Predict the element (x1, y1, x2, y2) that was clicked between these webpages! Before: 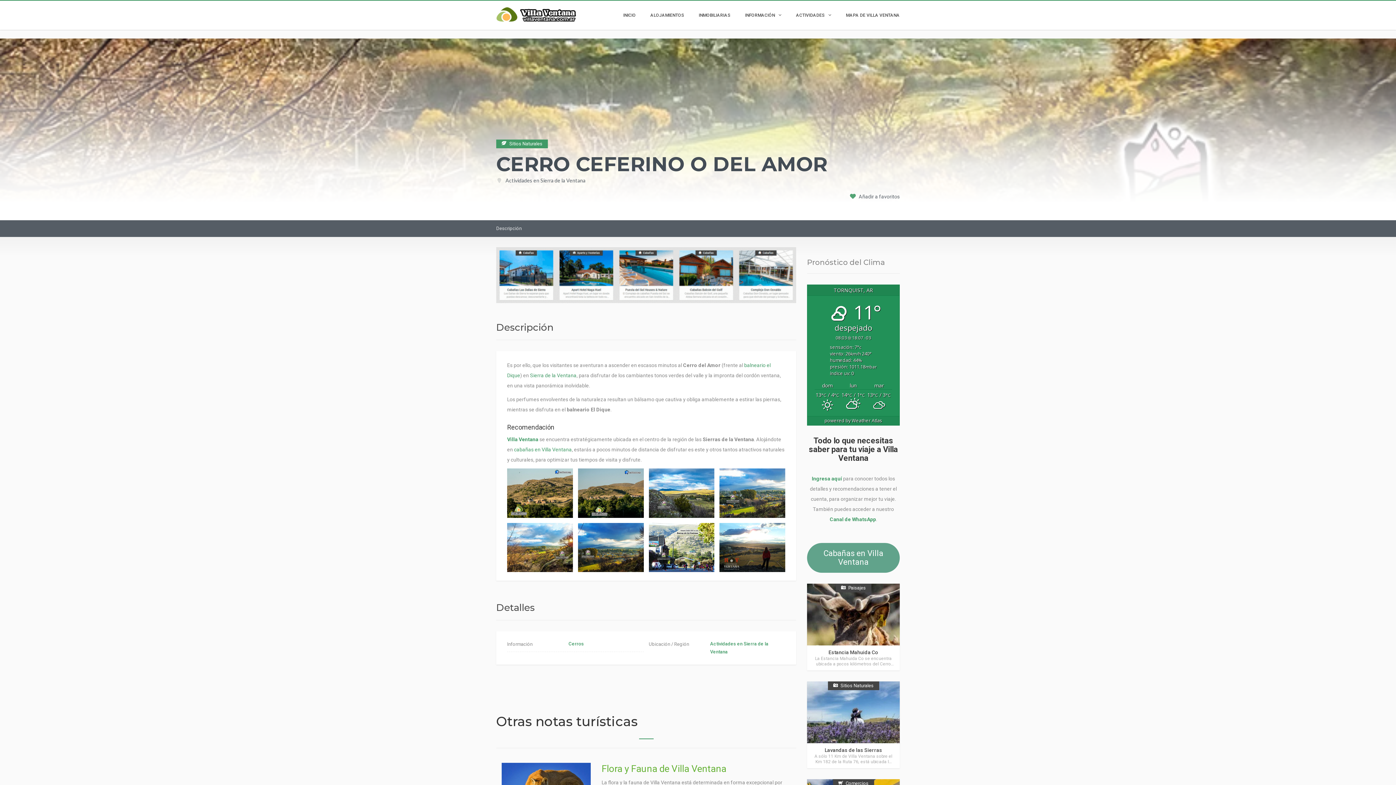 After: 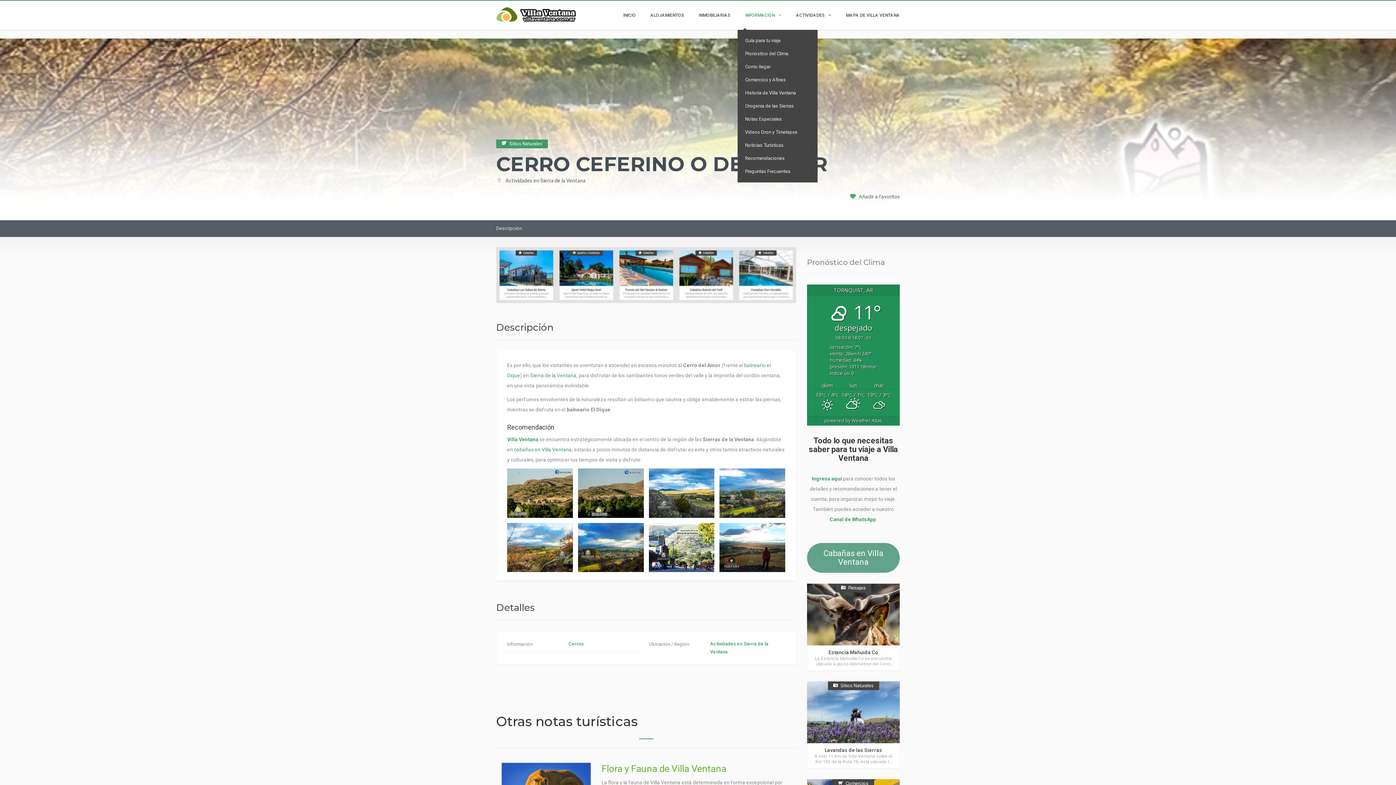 Action: bbox: (737, 0, 788, 29) label: INFORMACIÓN